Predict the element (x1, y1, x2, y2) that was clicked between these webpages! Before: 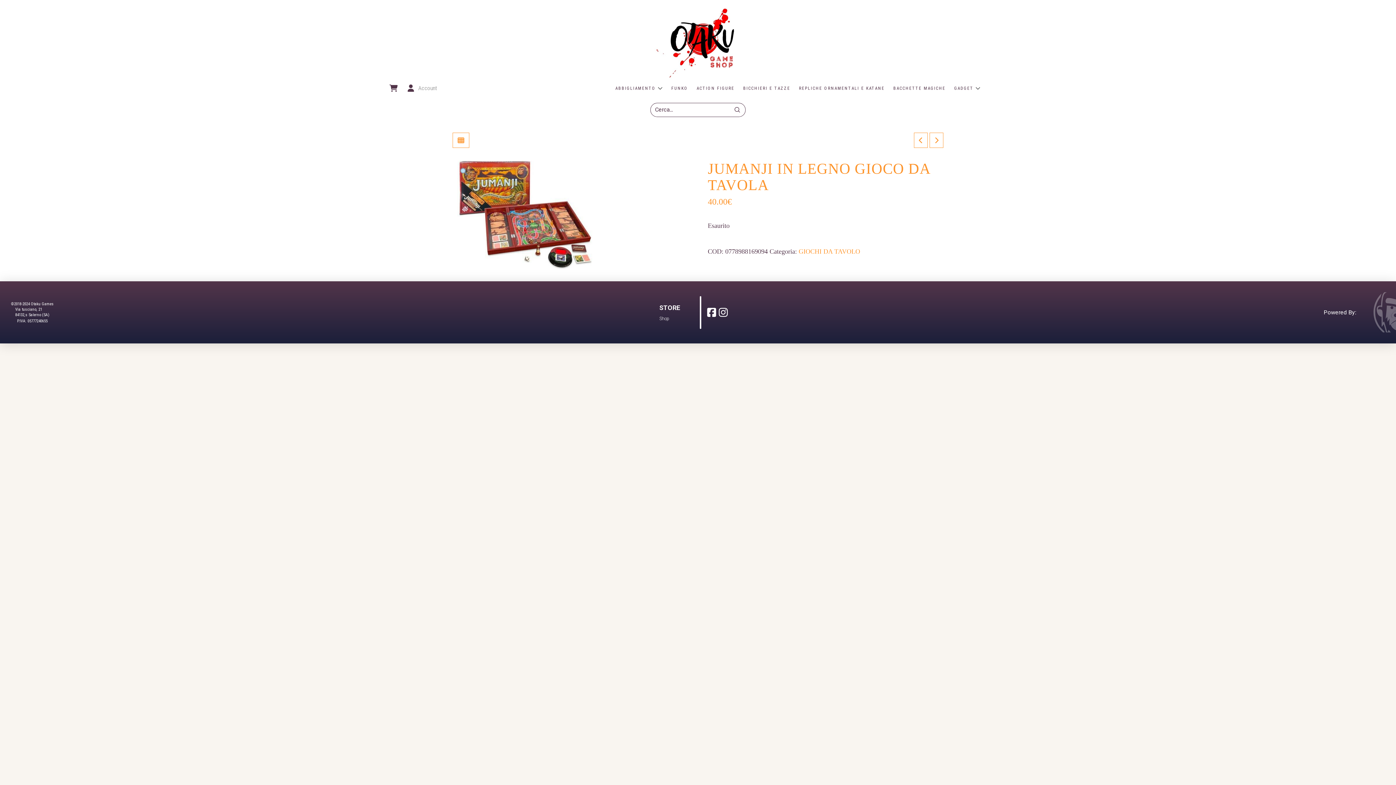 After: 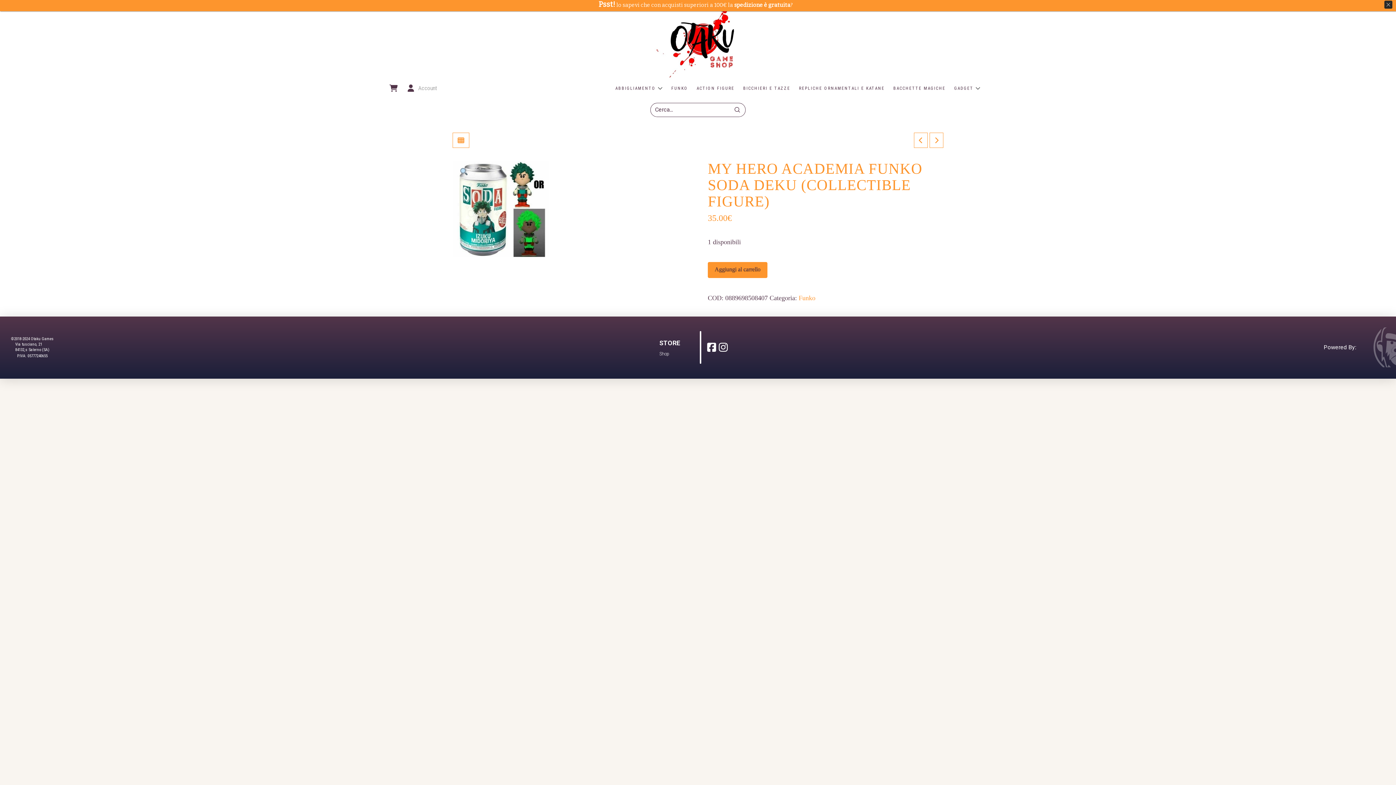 Action: bbox: (914, 132, 928, 148)